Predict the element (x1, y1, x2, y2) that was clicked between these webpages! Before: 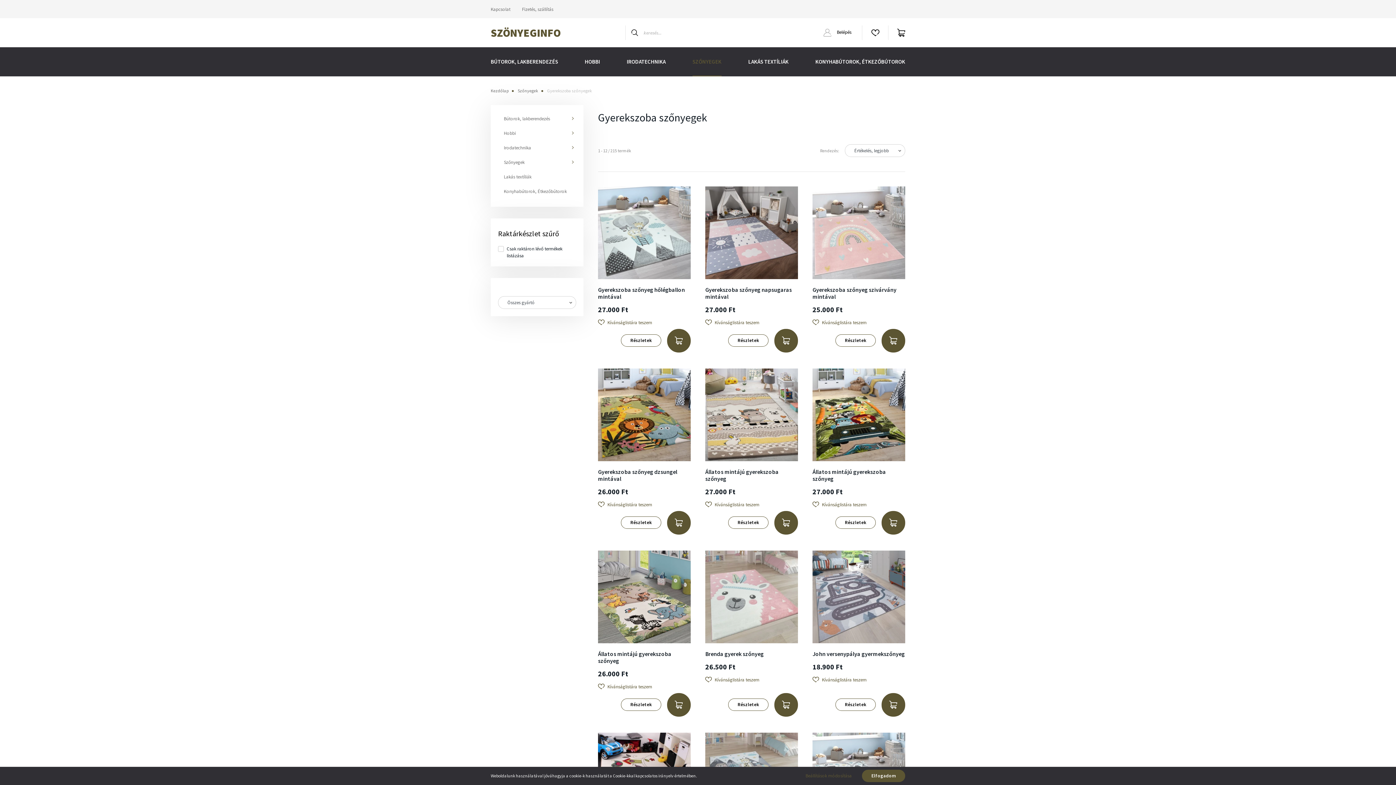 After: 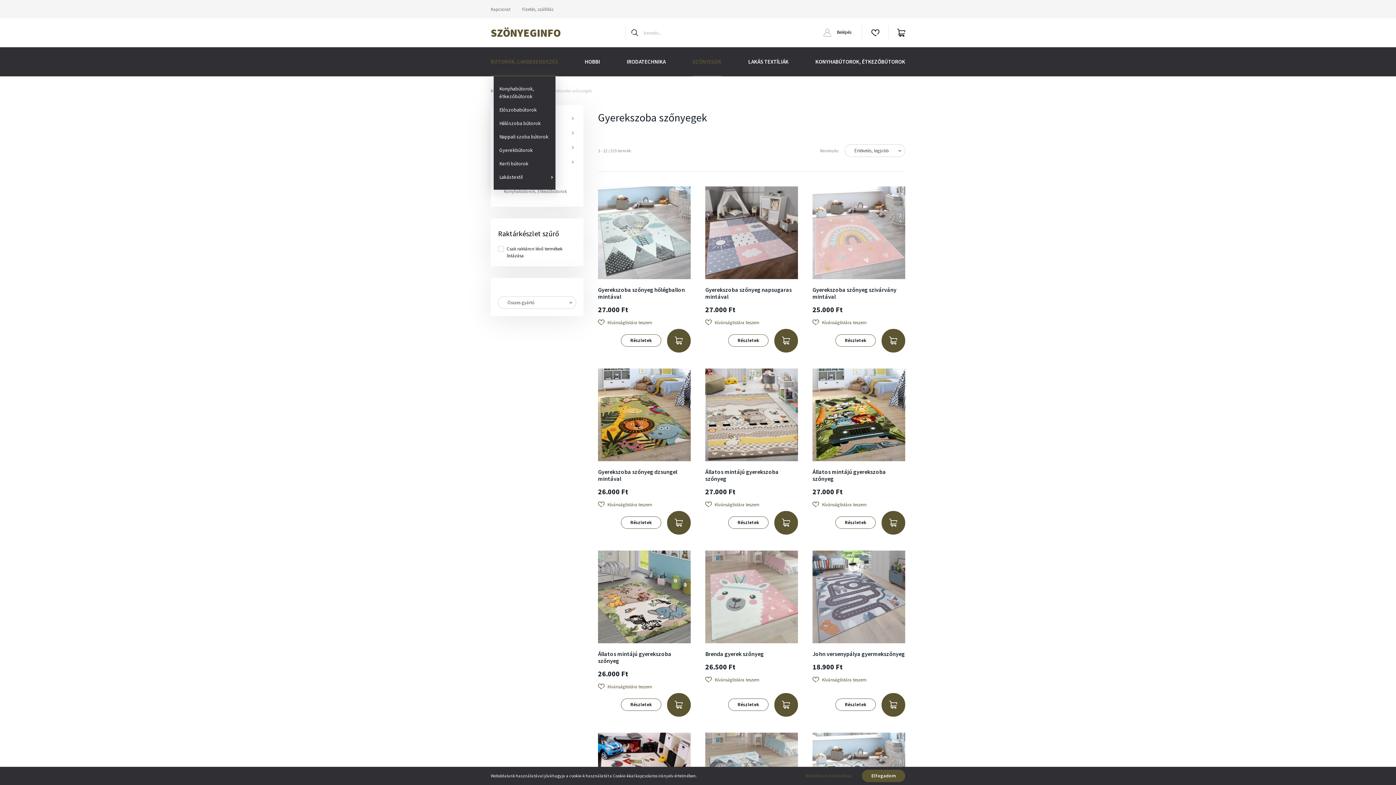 Action: bbox: (490, 47, 558, 76) label: BÚTOROK, LAKBERENDEZÉS